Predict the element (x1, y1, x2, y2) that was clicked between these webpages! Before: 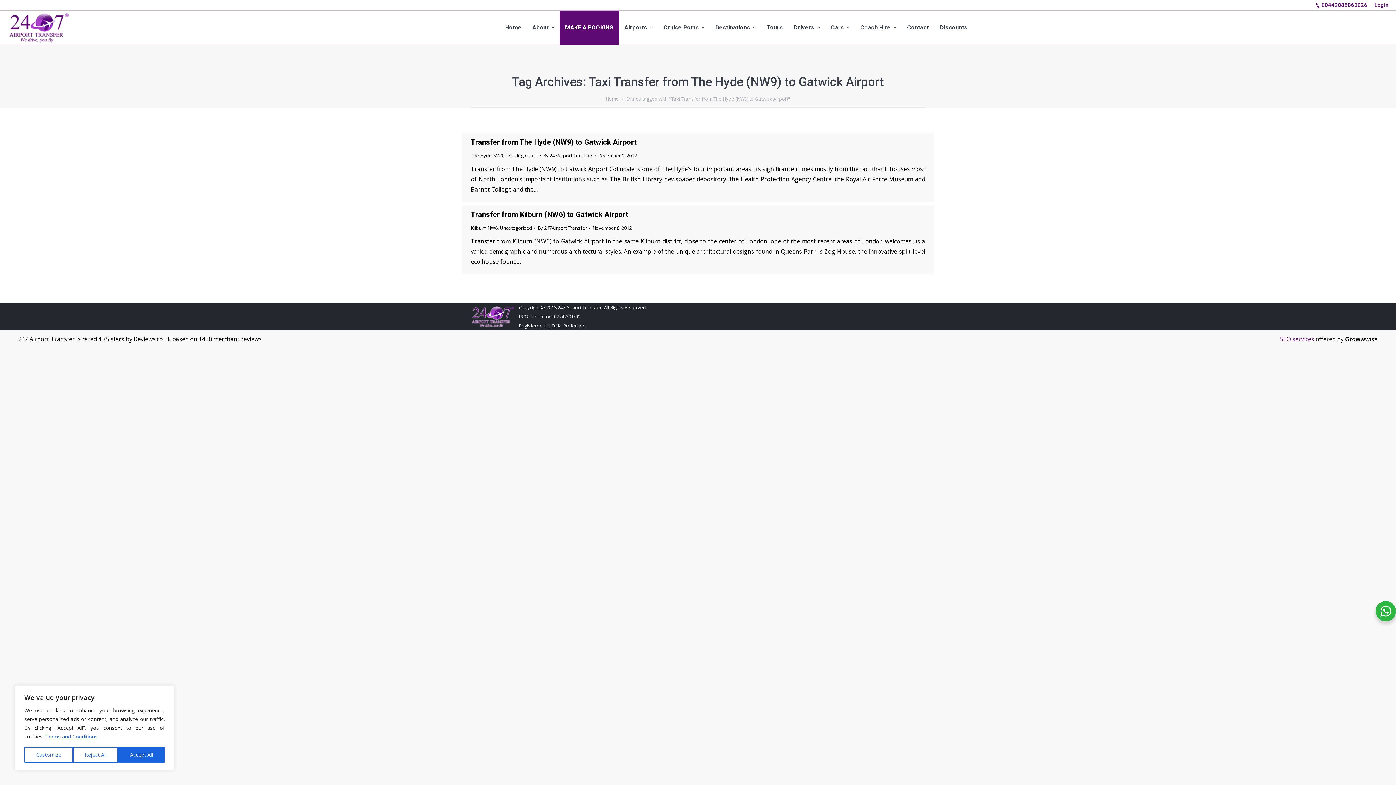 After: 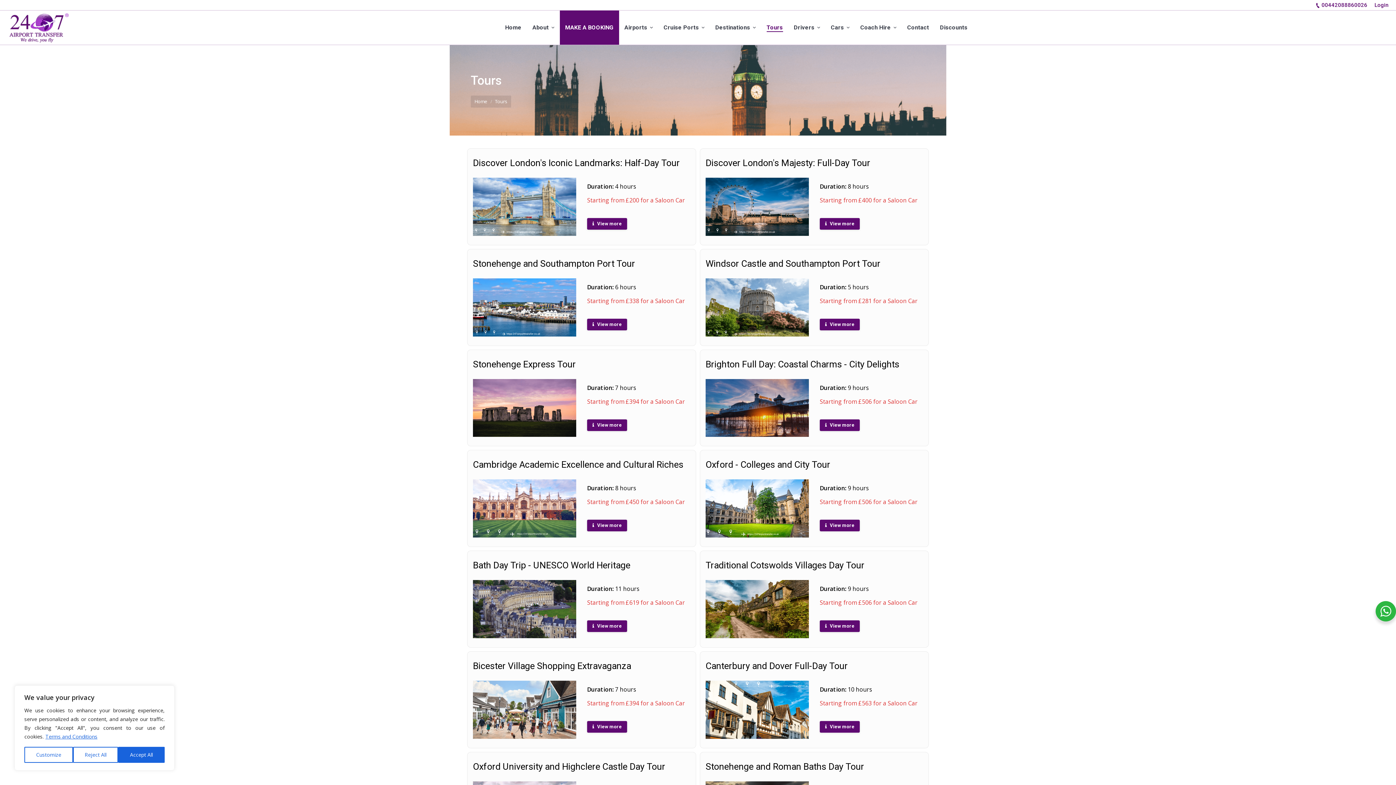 Action: label: Tours bbox: (766, 16, 783, 39)